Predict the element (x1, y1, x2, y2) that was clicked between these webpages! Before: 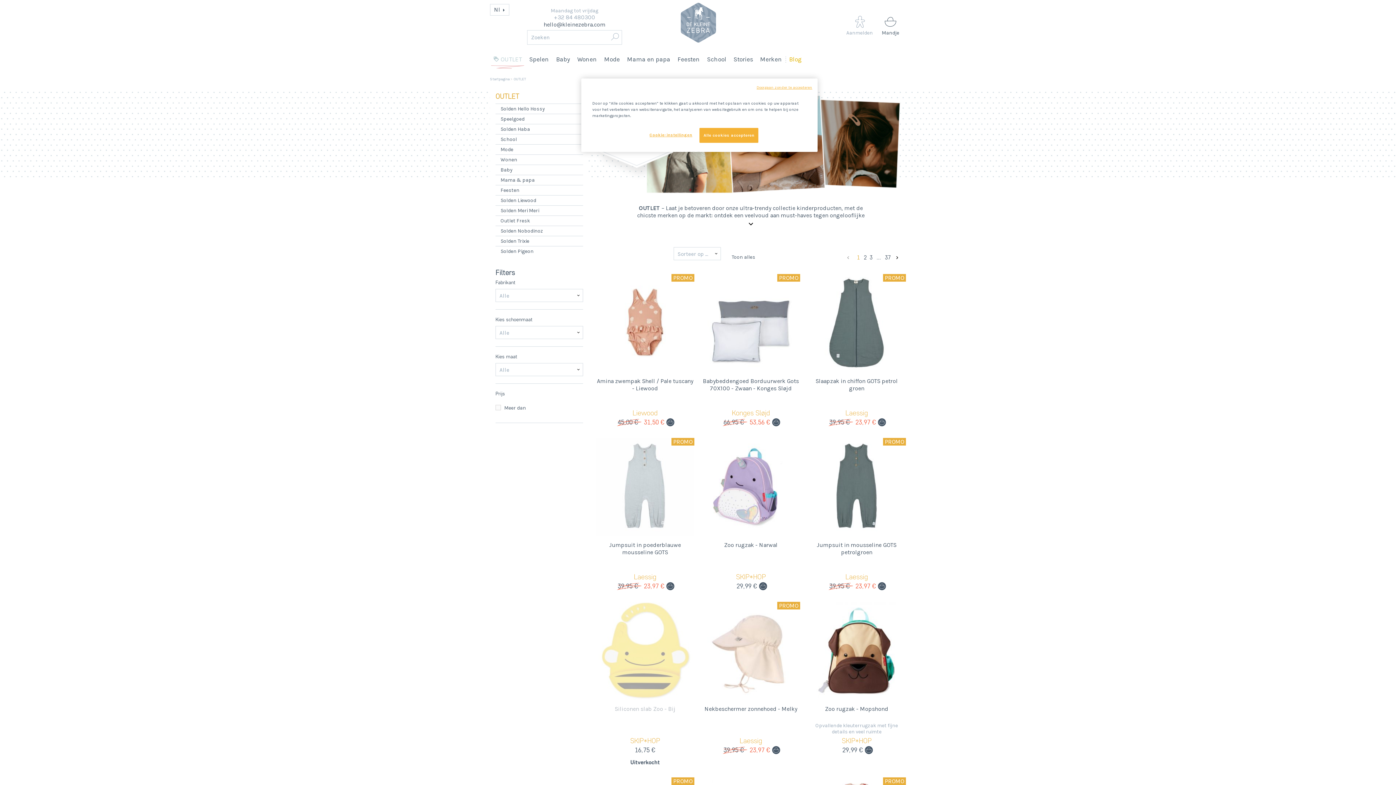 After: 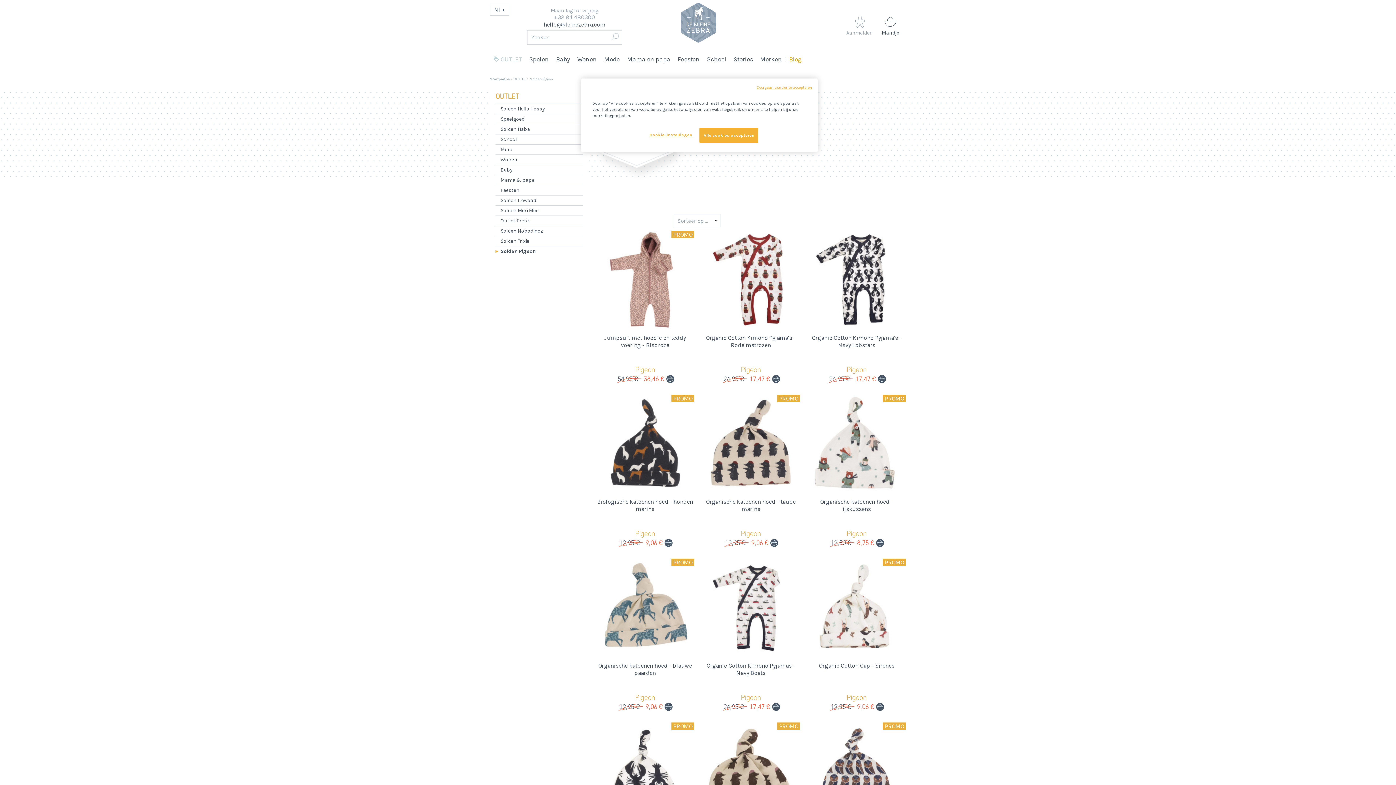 Action: label: Solden Pigeon bbox: (495, 246, 583, 256)